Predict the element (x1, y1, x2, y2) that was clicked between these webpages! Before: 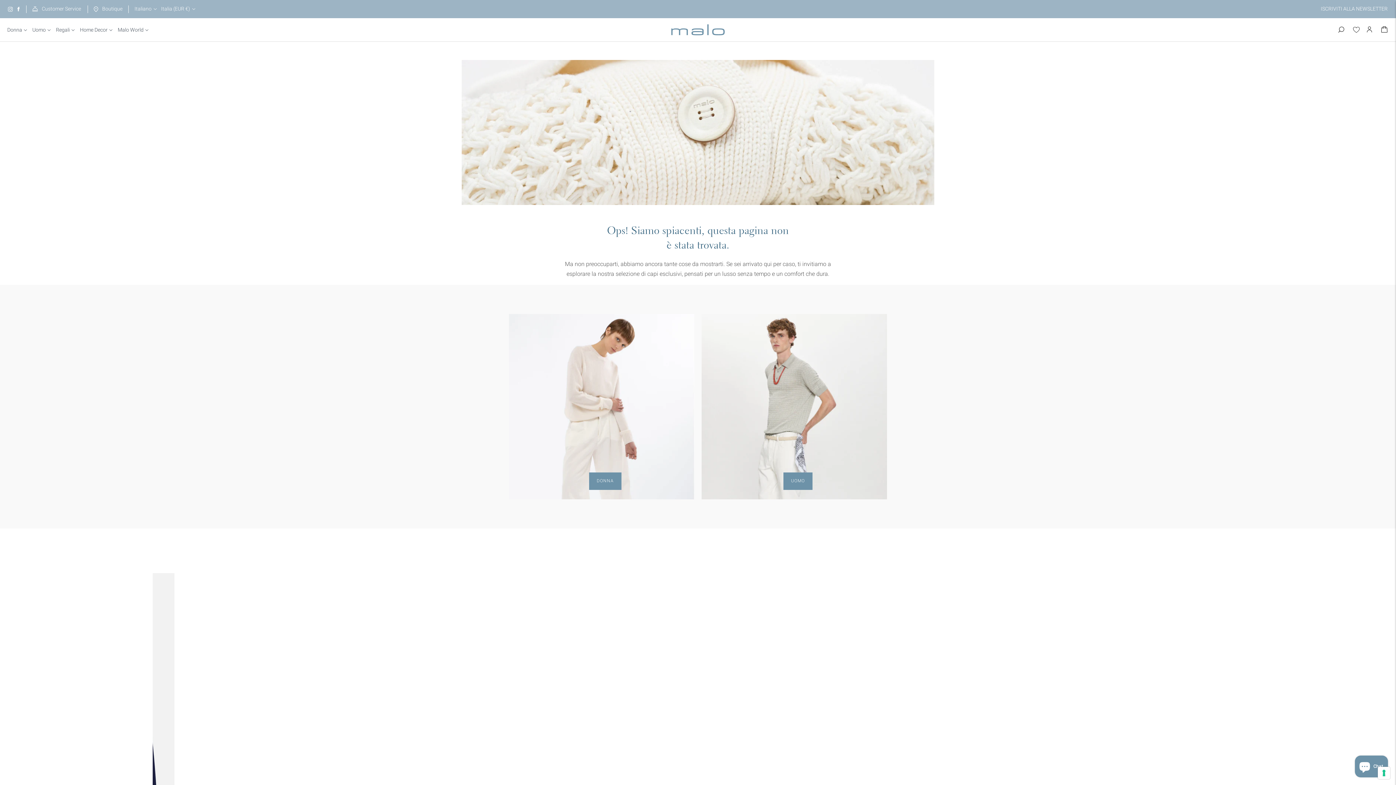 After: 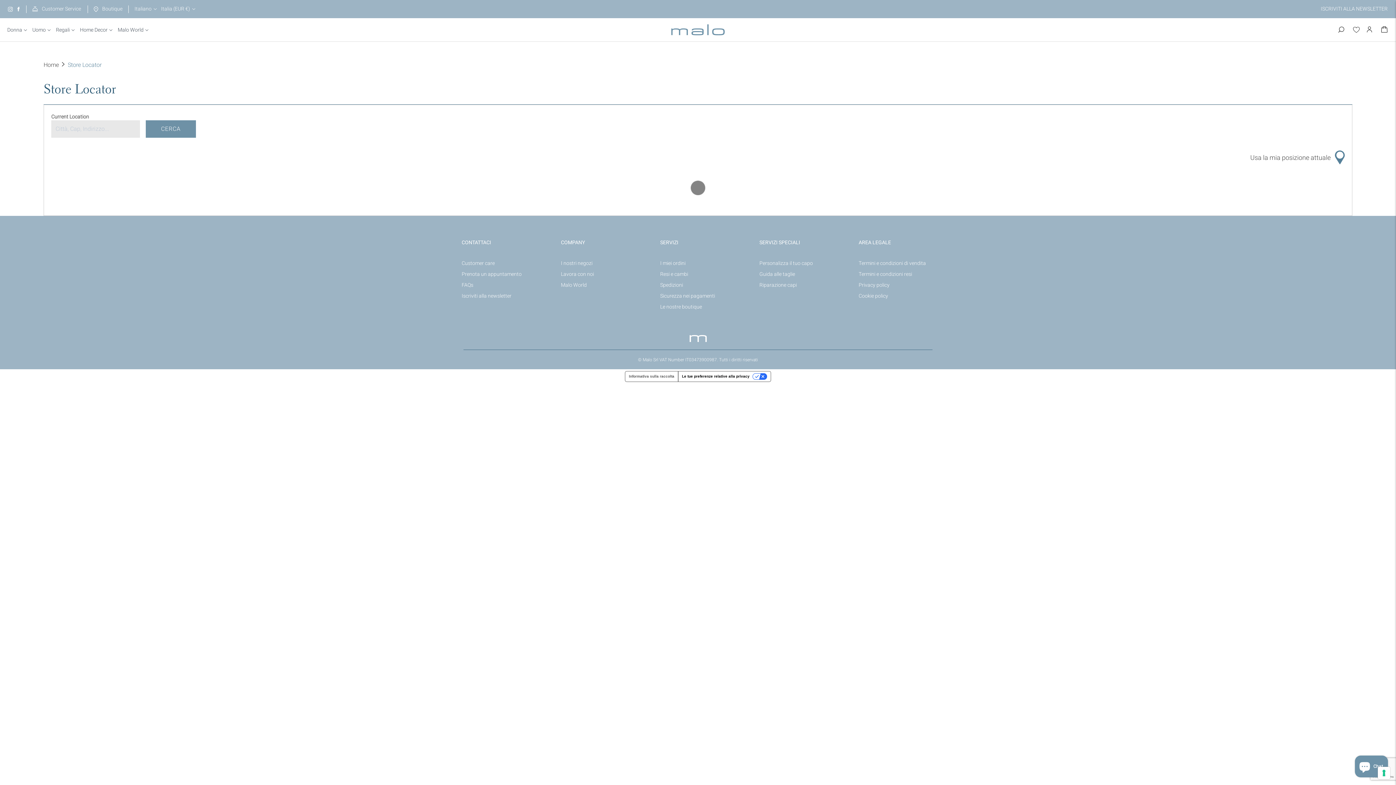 Action: label: Boutique bbox: (102, 6, 122, 12)